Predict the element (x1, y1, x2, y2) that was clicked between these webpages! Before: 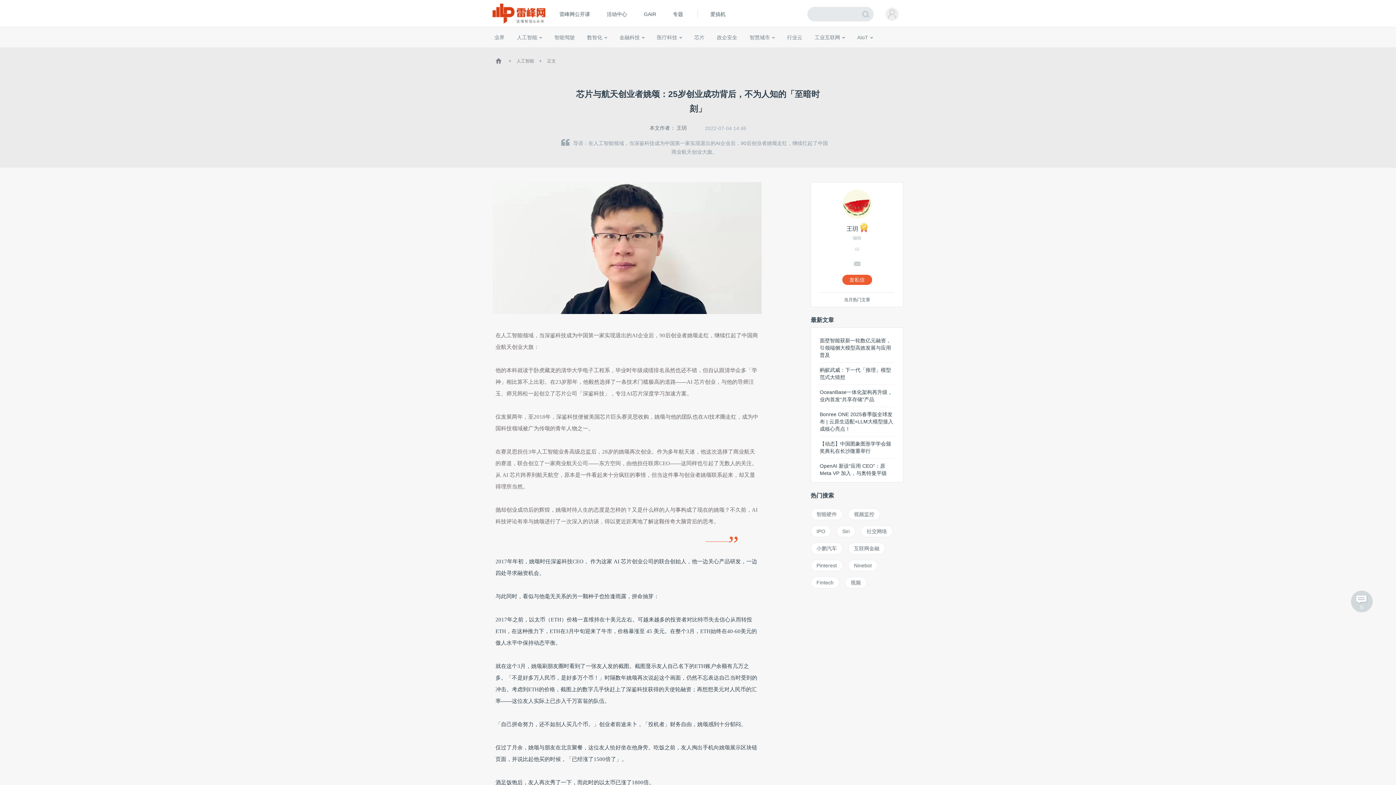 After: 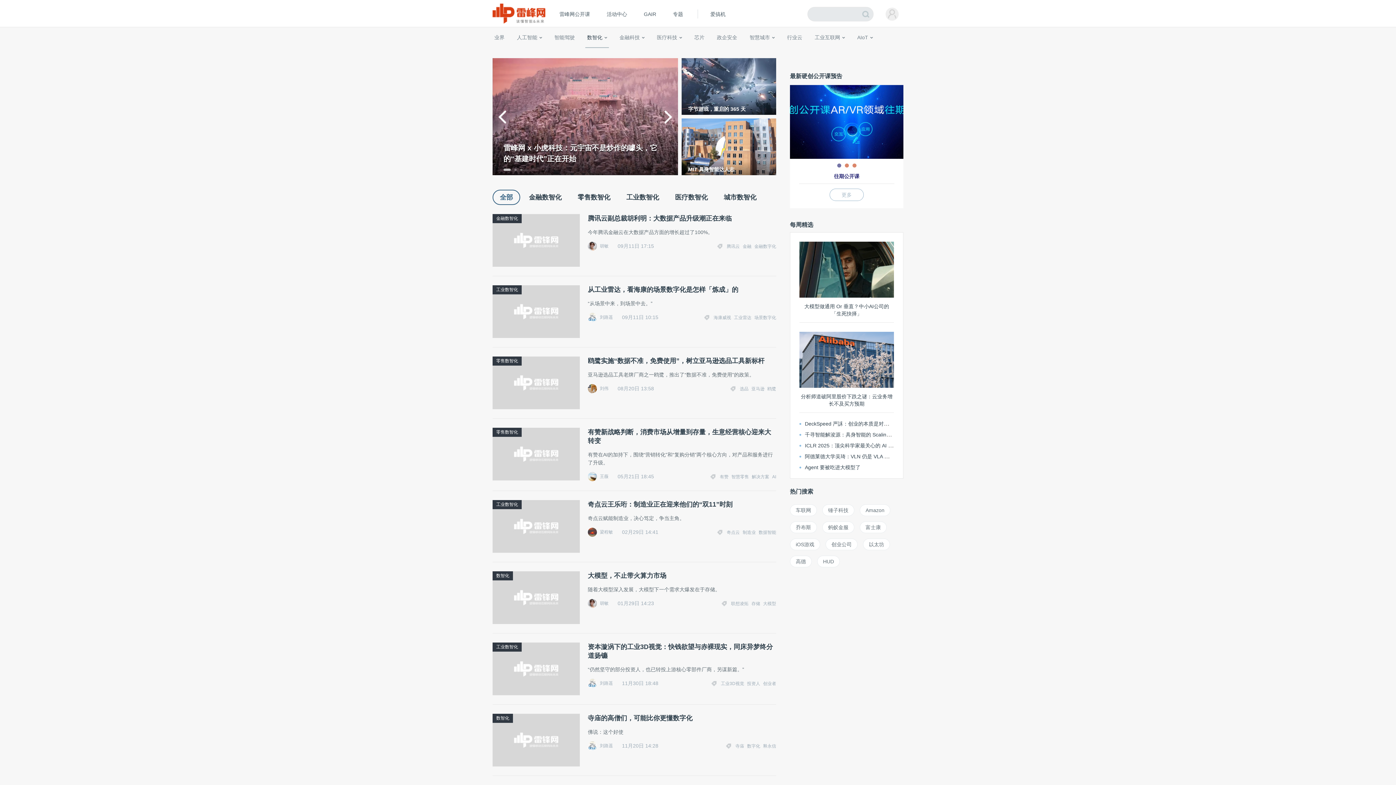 Action: label: 数智化 bbox: (585, 27, 609, 47)